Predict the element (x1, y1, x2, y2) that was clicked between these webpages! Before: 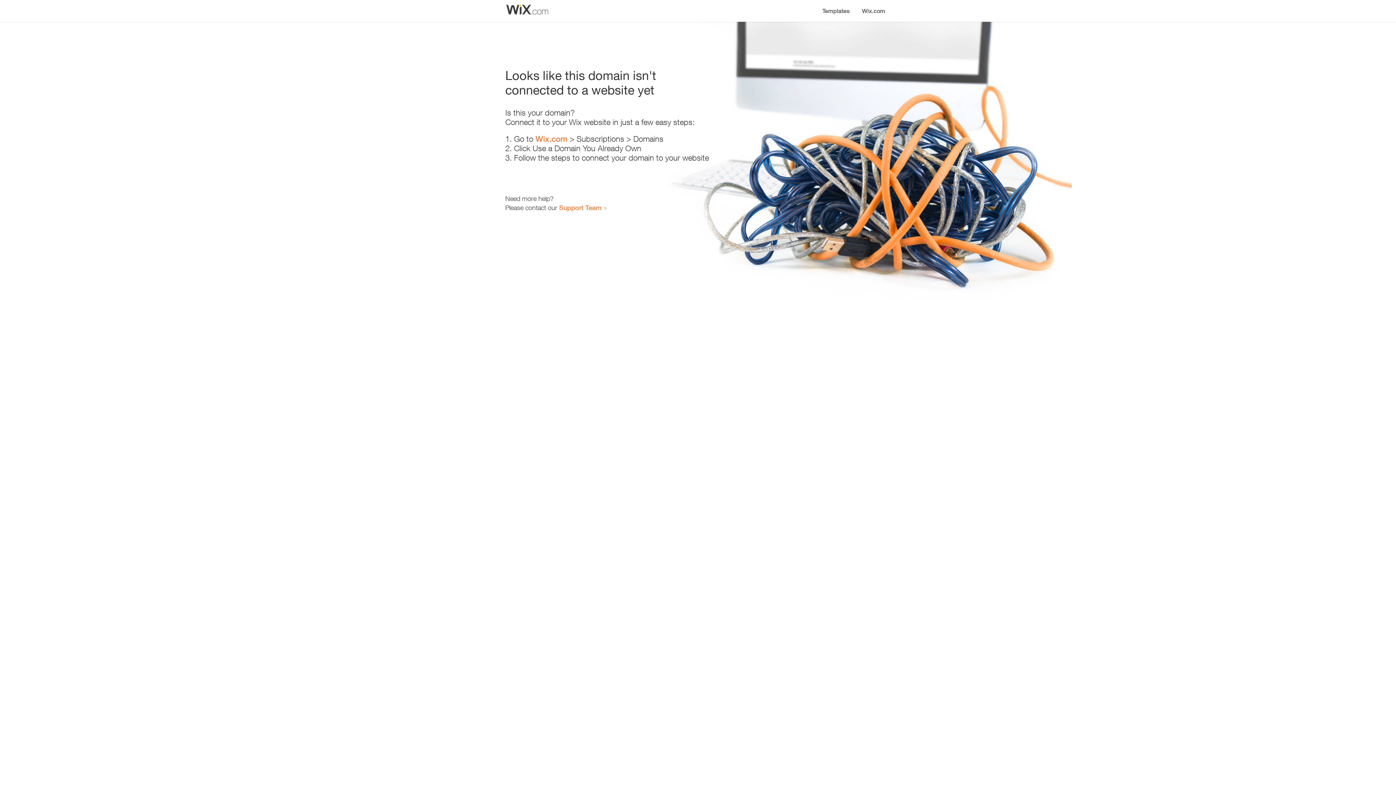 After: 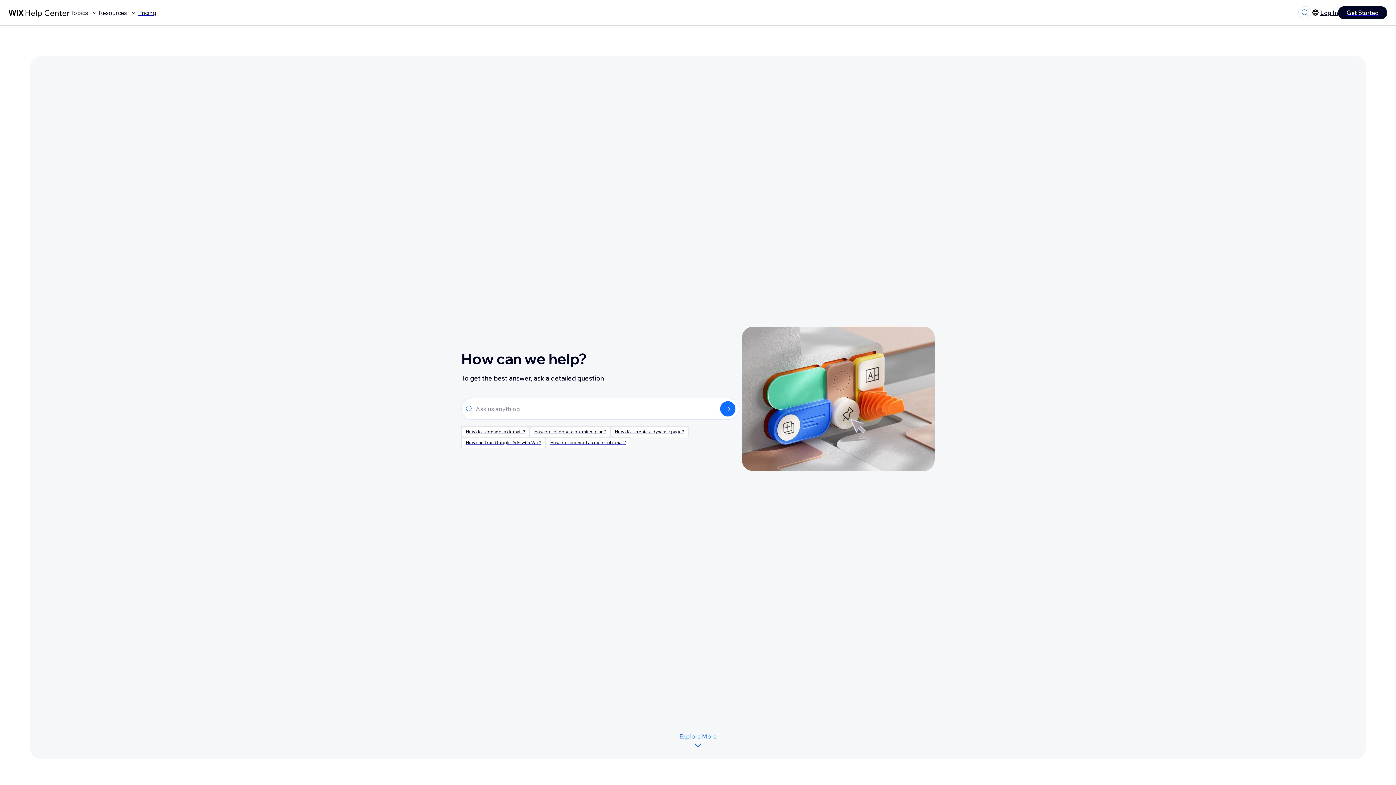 Action: bbox: (559, 203, 601, 211) label: Support Team